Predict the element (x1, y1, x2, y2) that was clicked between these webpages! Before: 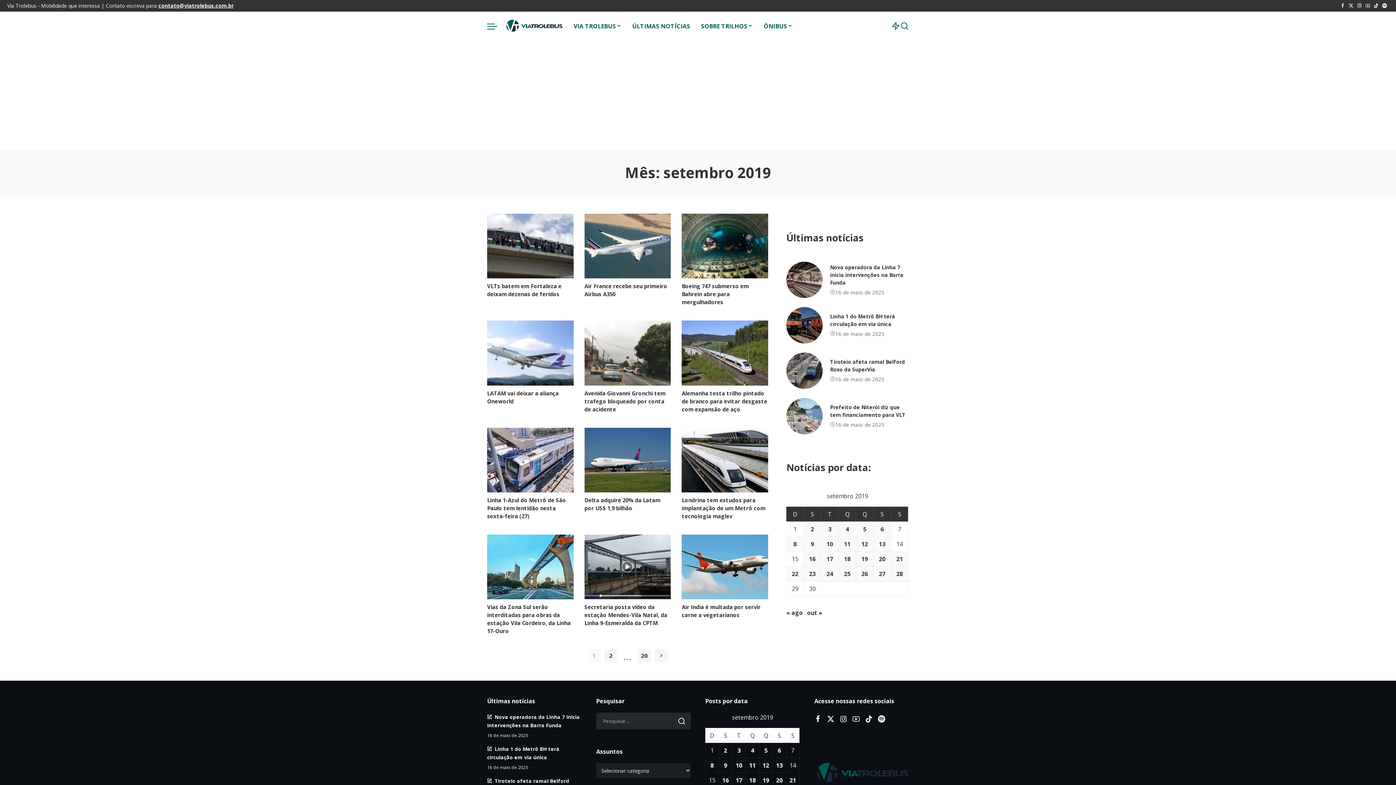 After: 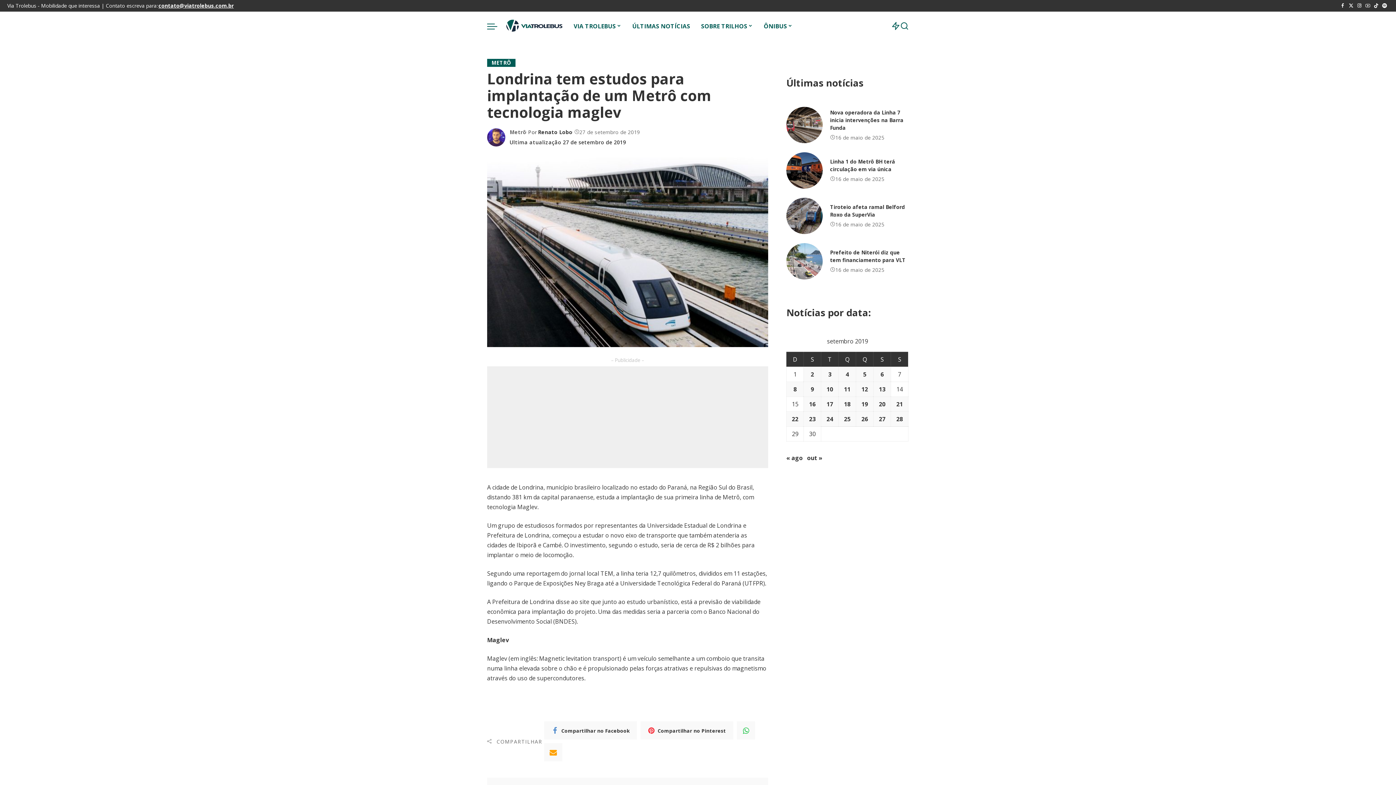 Action: bbox: (681, 387, 765, 410) label: Londrina tem estudos para implantação de um Metrô com tecnologia maglev